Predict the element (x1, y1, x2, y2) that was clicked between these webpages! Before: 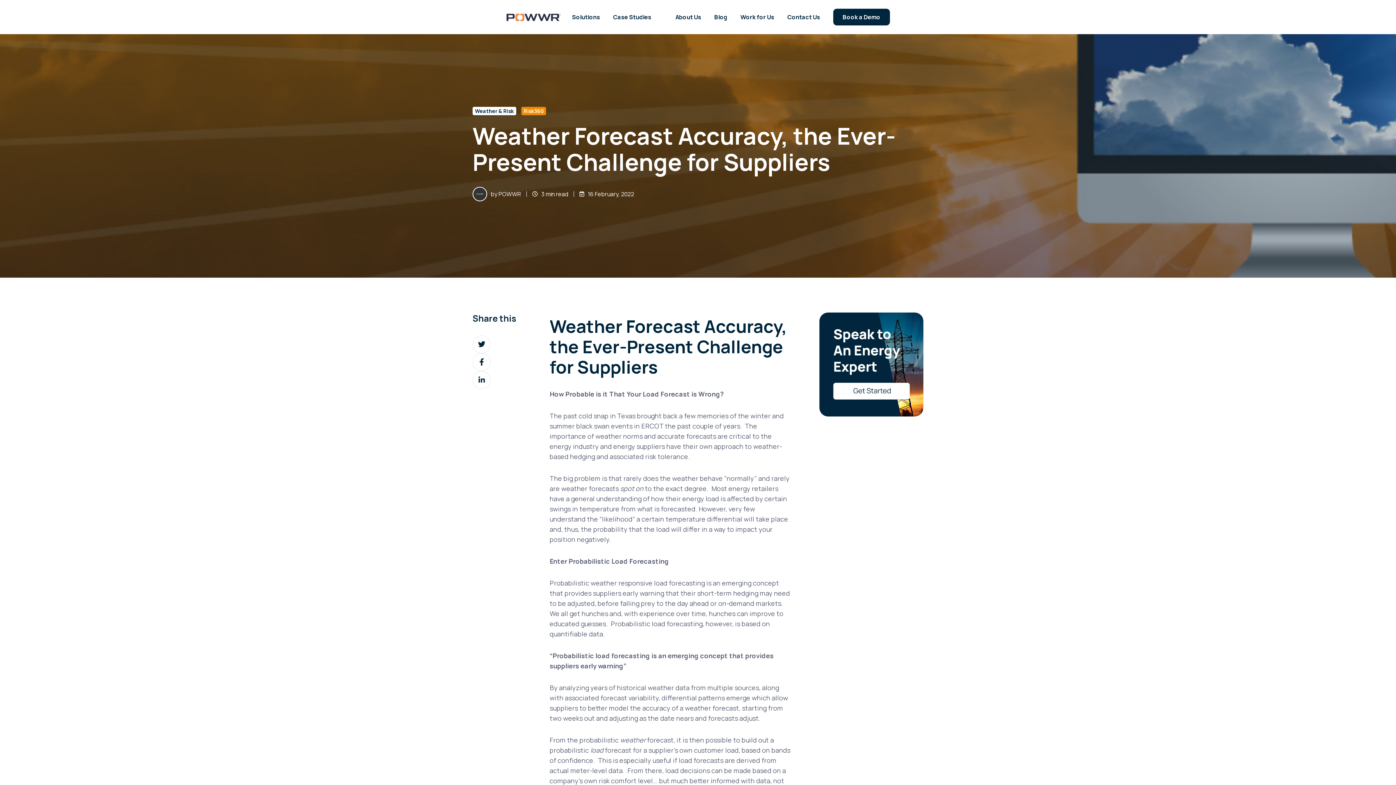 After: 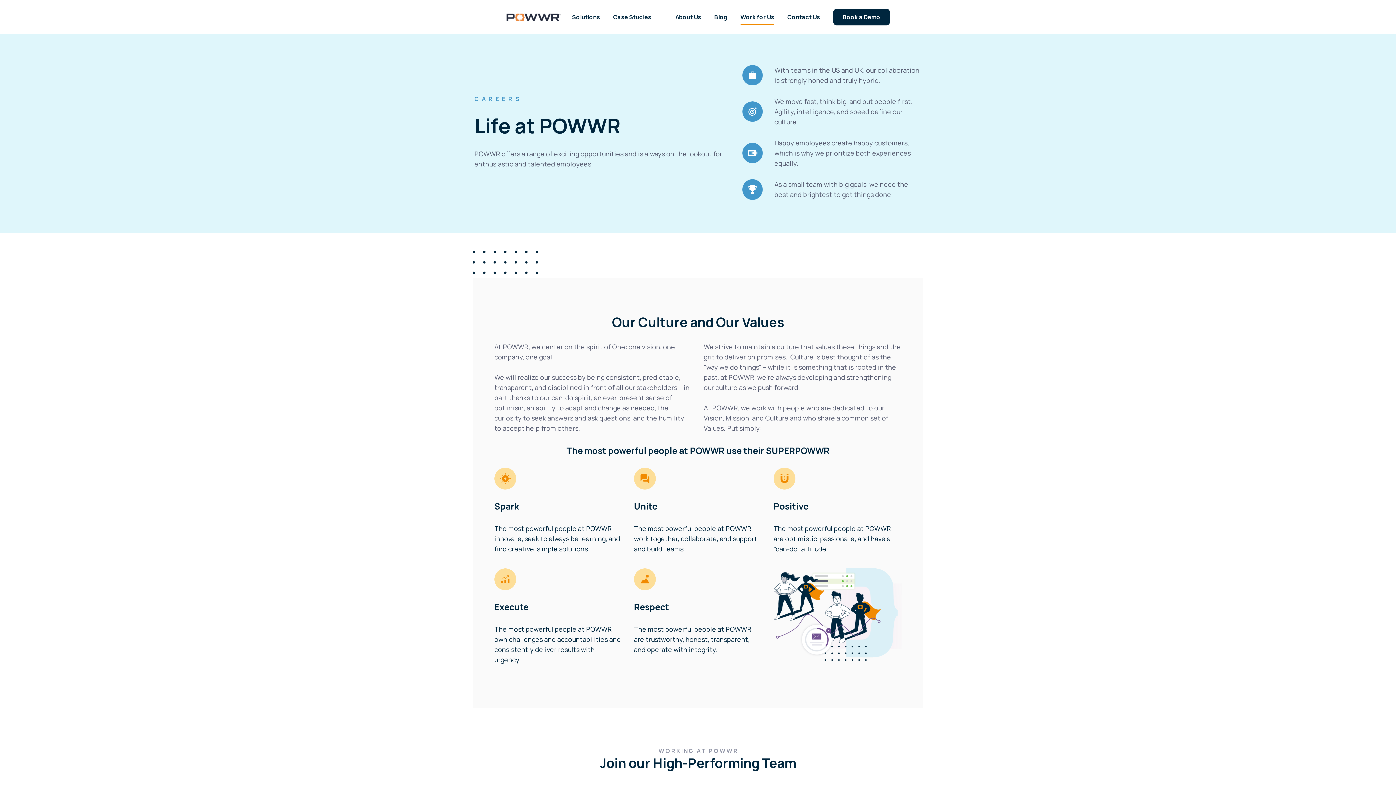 Action: label: Work for Us bbox: (740, 9, 774, 24)